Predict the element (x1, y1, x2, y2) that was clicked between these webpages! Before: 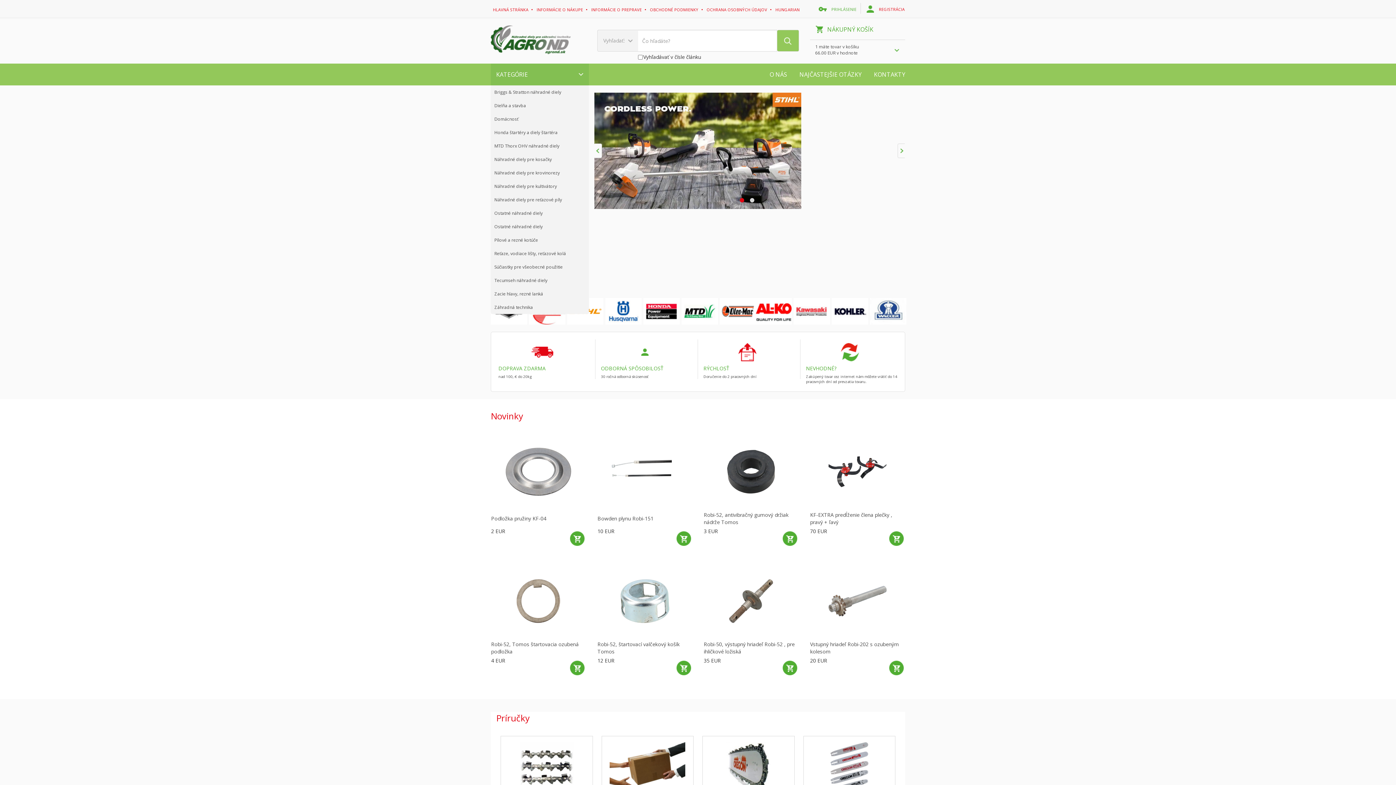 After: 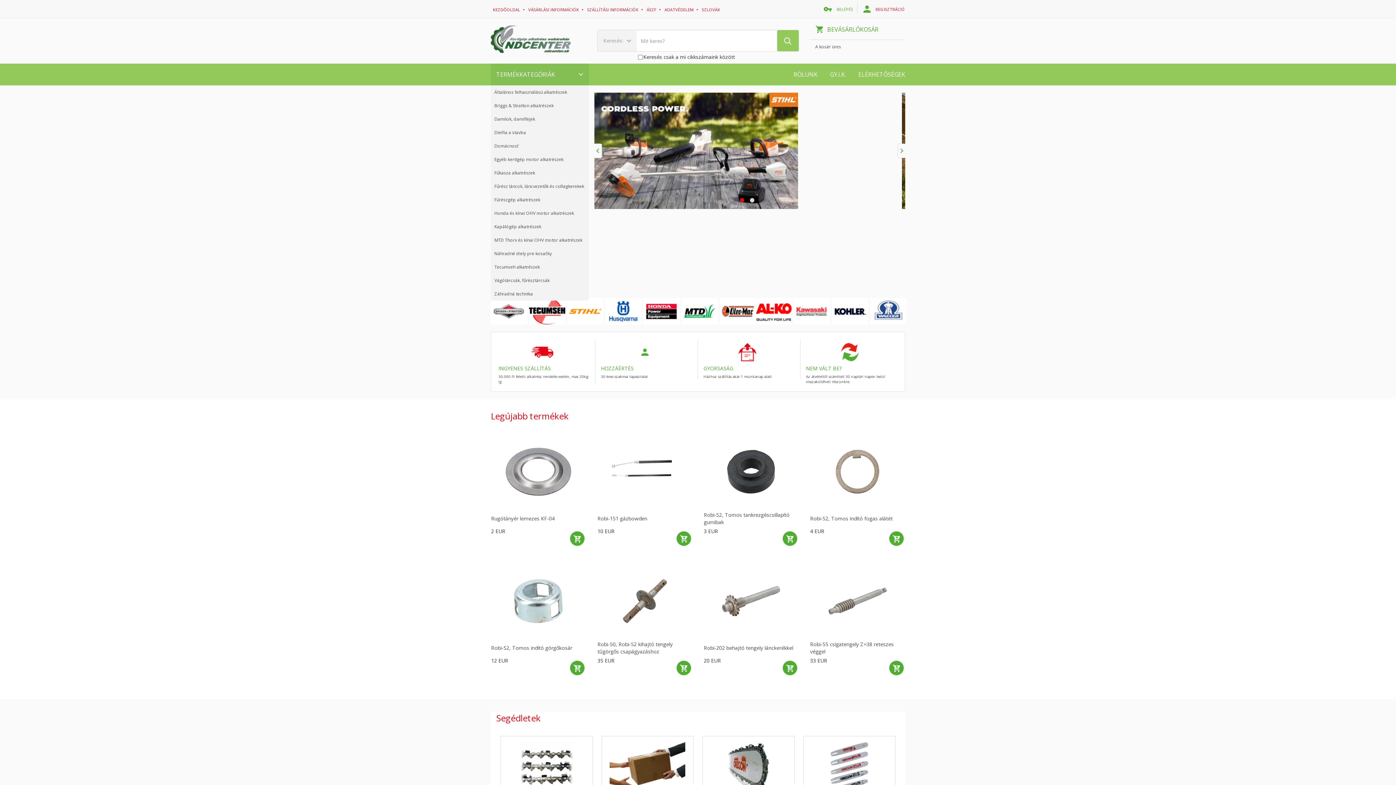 Action: label: HUNGARIAN  bbox: (773, 0, 805, 18)